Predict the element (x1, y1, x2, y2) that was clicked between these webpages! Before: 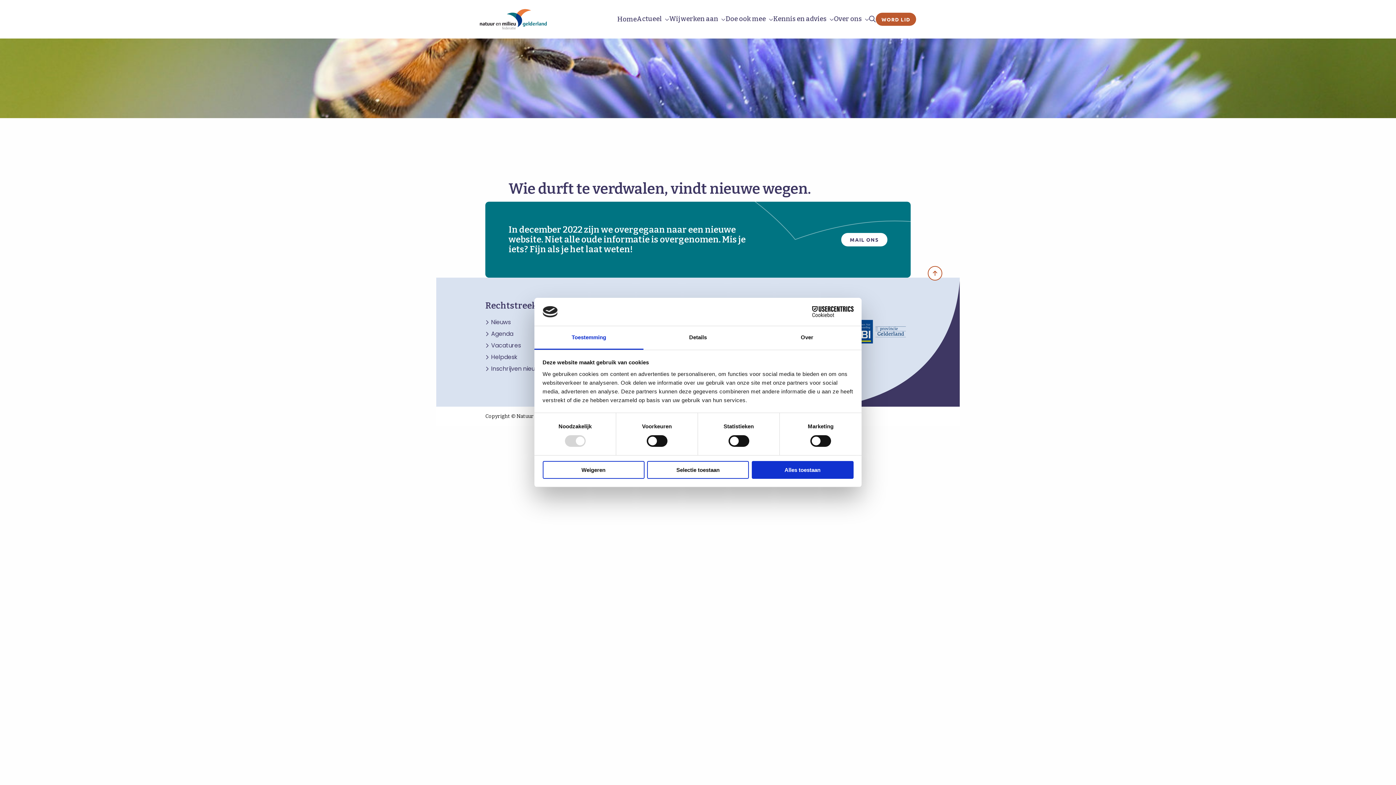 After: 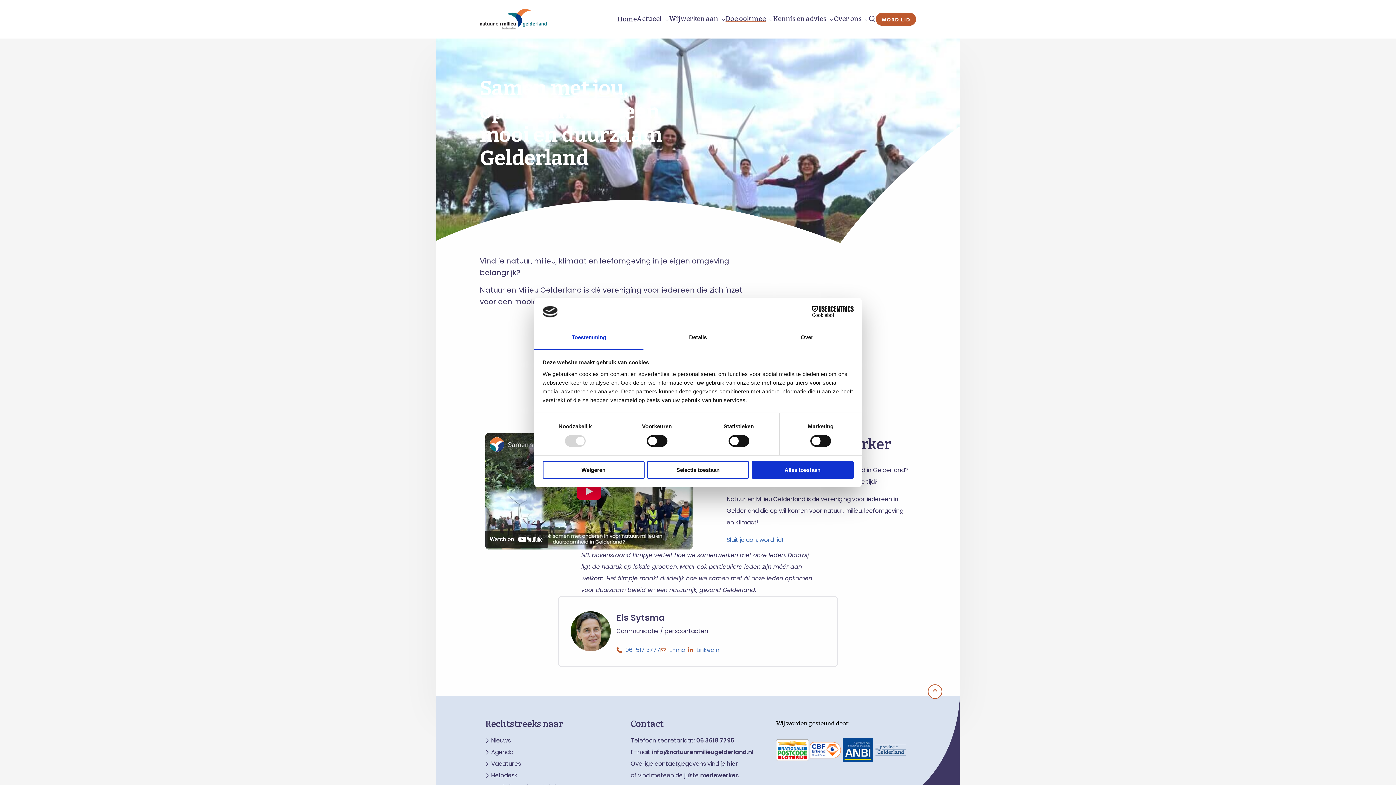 Action: label: WORD LID bbox: (875, 12, 916, 25)